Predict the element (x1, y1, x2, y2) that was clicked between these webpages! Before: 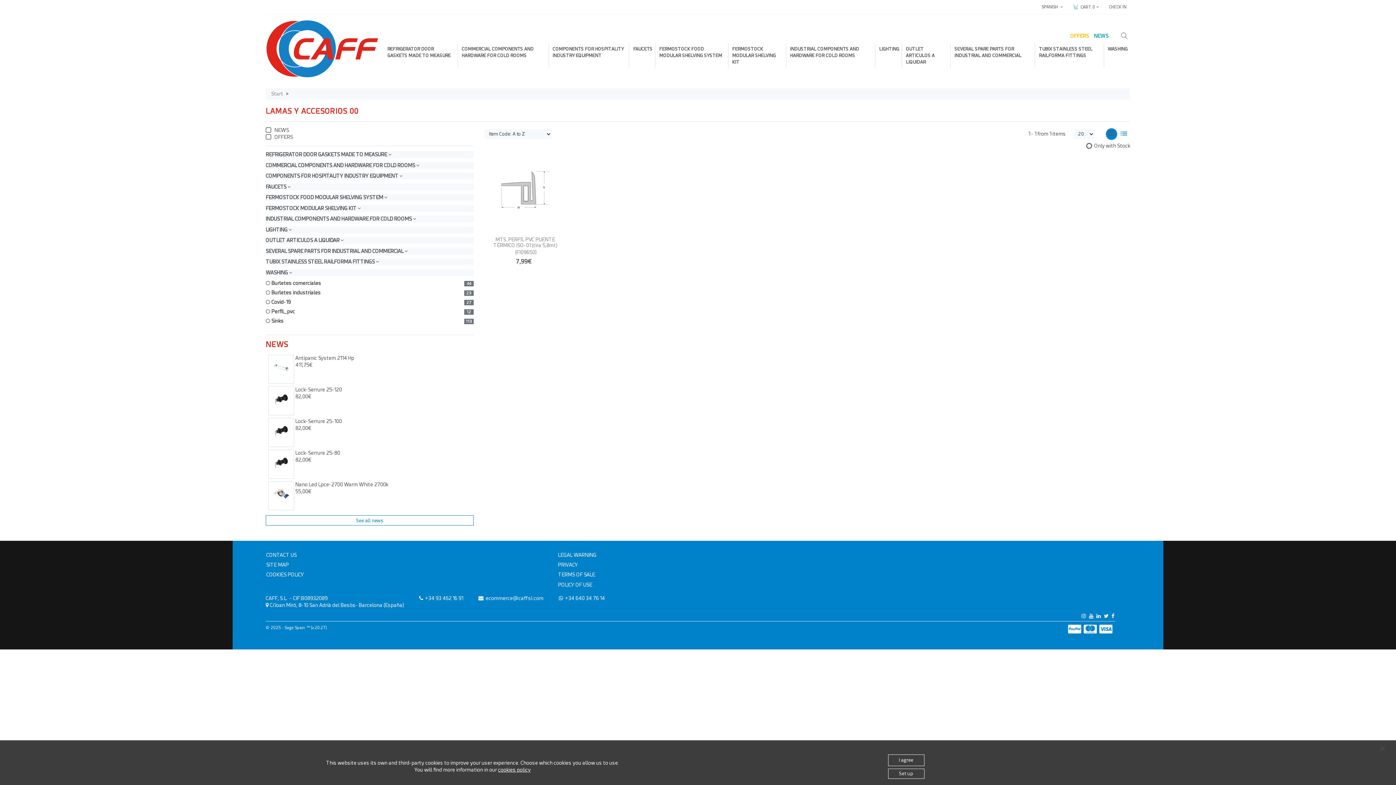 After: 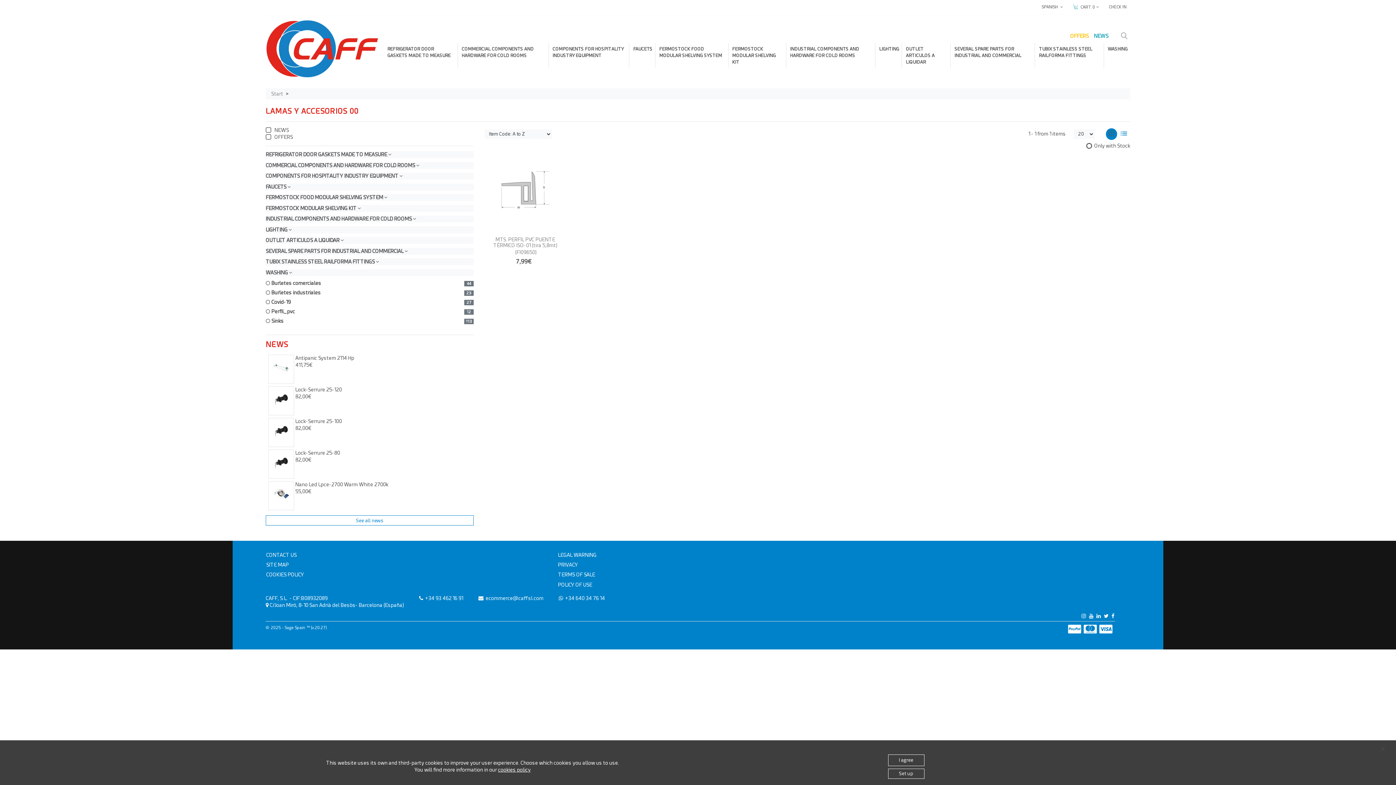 Action: bbox: (1101, 578, 1109, 588)